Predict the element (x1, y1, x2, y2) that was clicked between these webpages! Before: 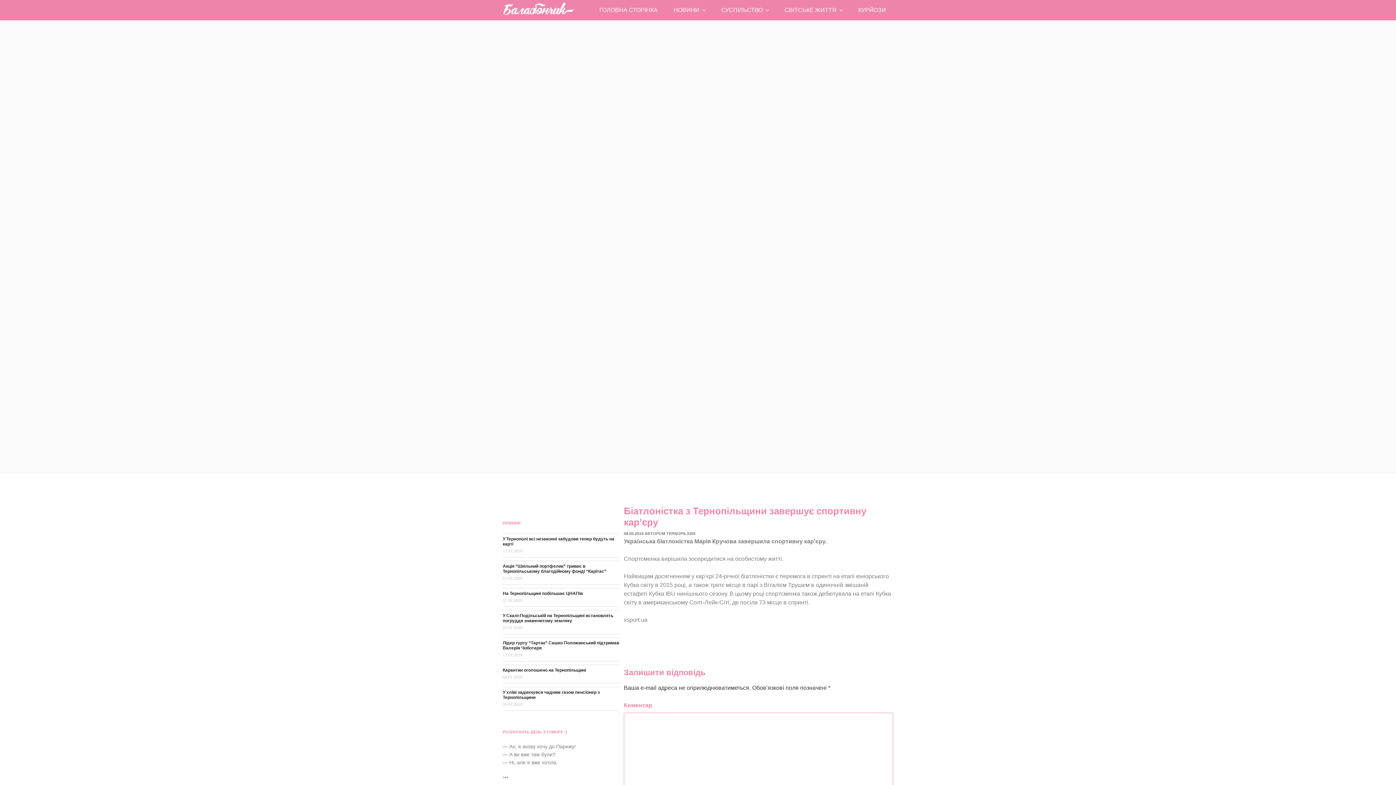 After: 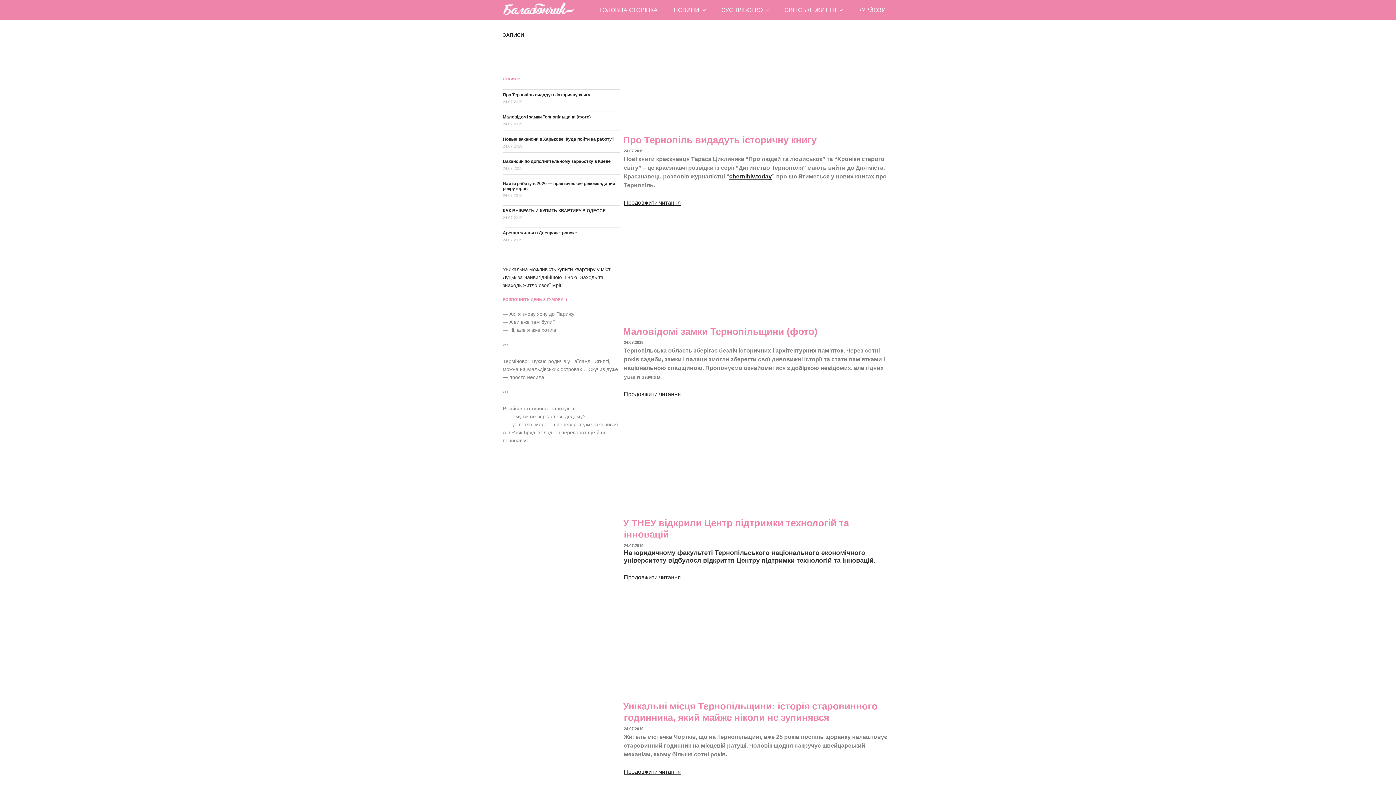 Action: label: СВІТСЬКЕ ЖИТТЯ bbox: (777, 0, 849, 20)